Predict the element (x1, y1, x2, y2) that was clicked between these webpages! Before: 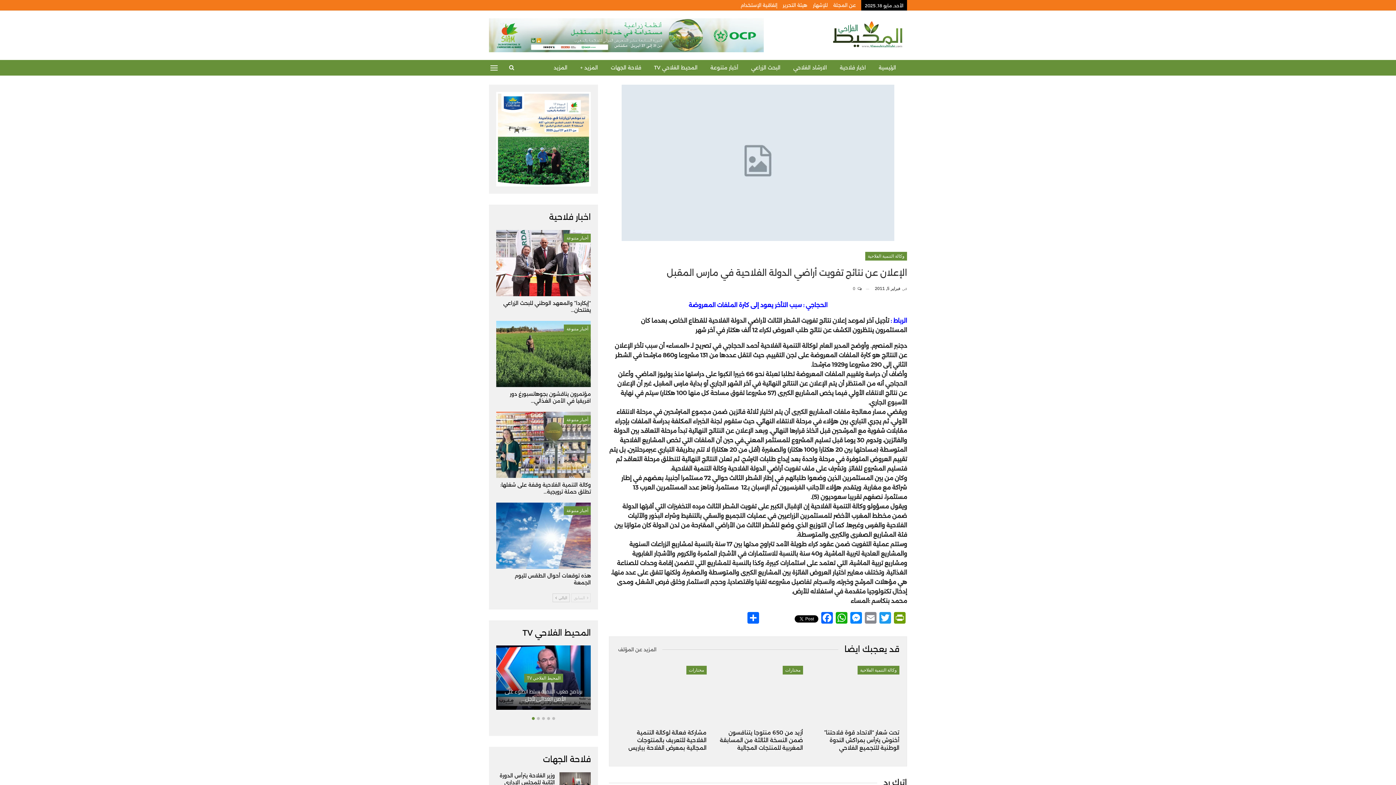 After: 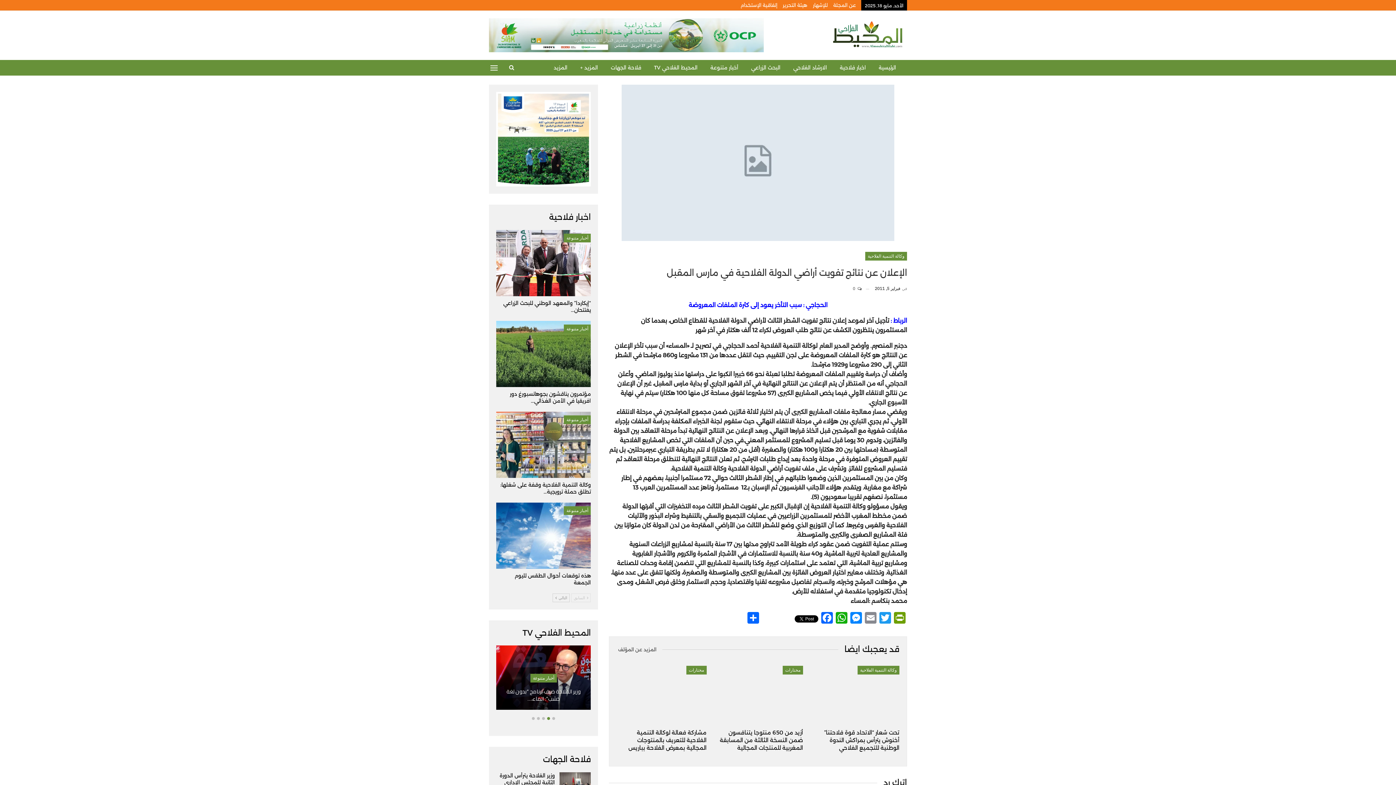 Action: label:  السابق bbox: (571, 593, 591, 602)